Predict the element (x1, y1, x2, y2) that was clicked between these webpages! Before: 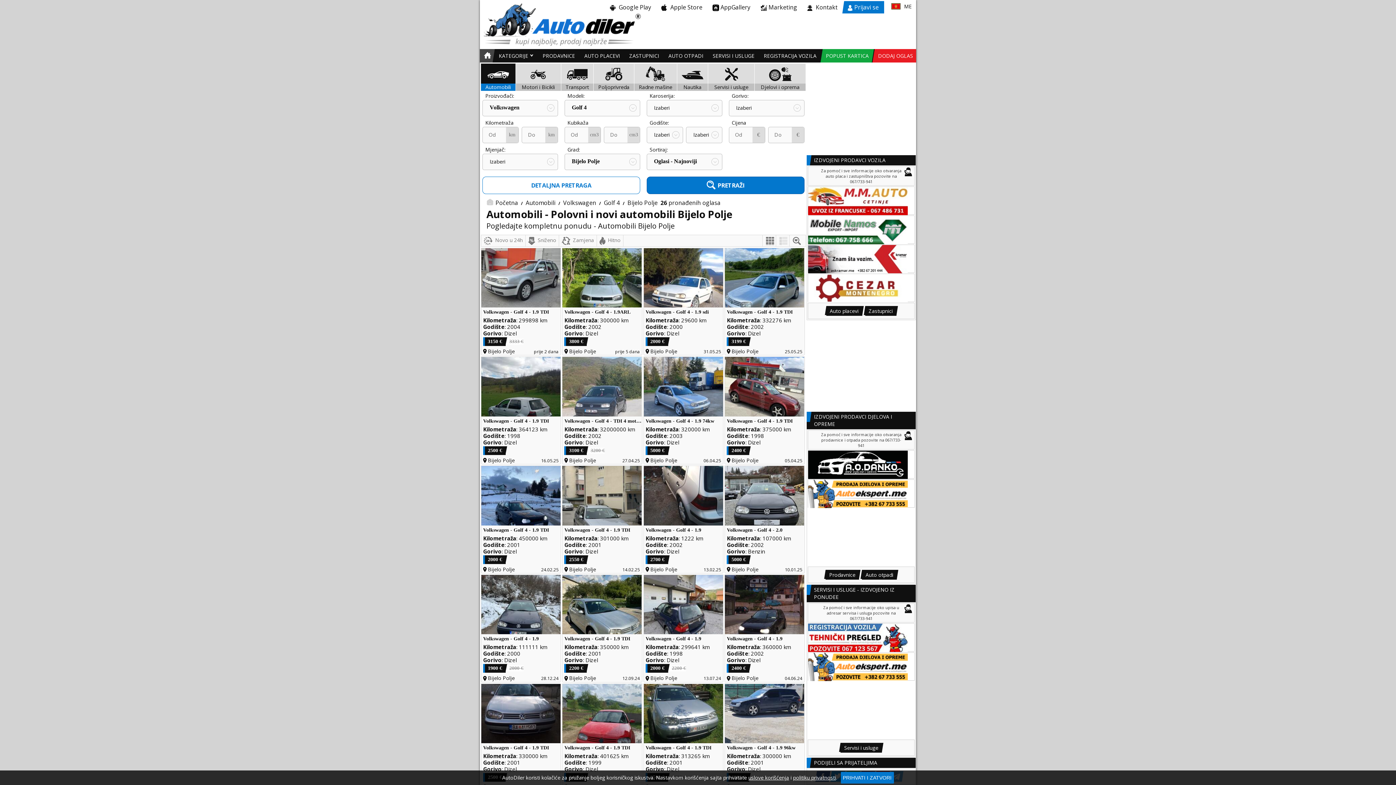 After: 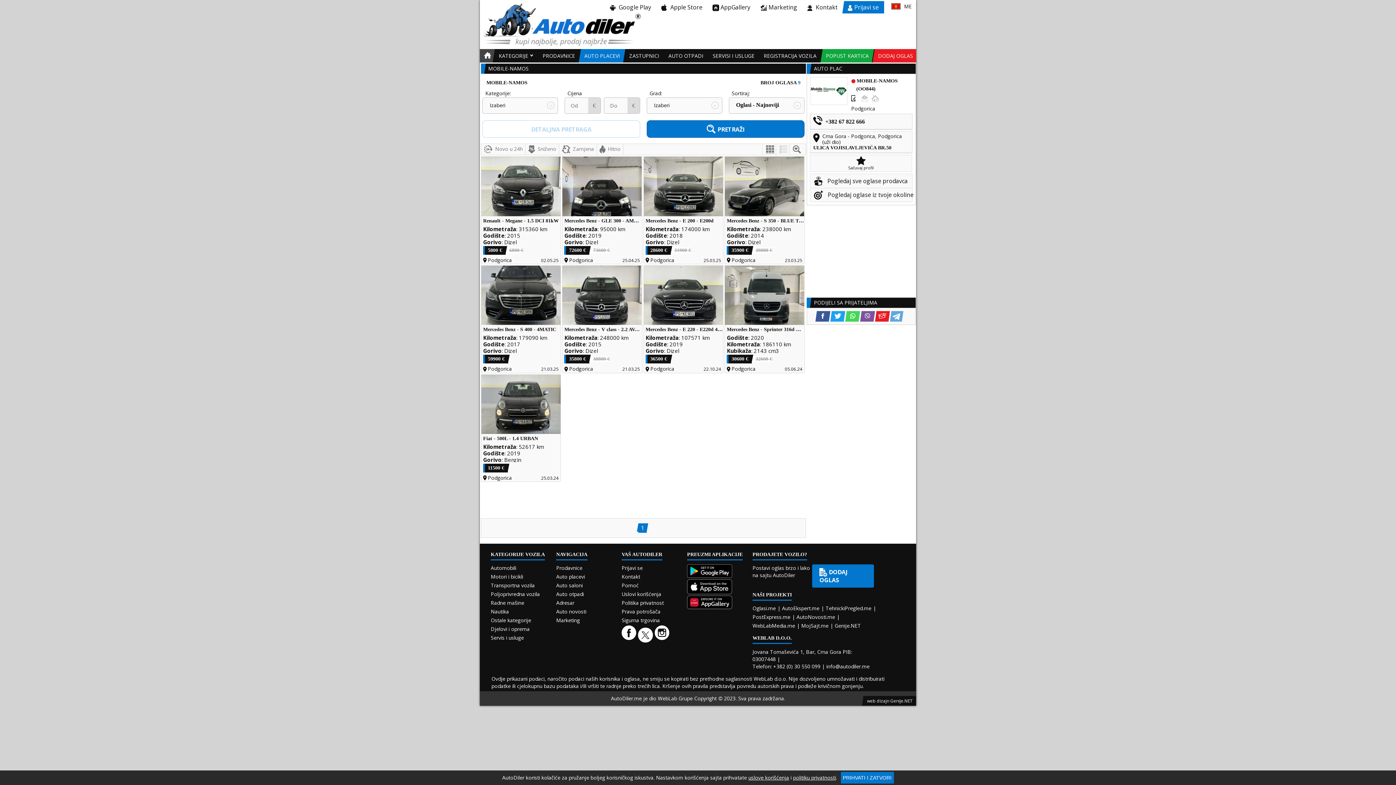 Action: bbox: (808, 216, 908, 244)